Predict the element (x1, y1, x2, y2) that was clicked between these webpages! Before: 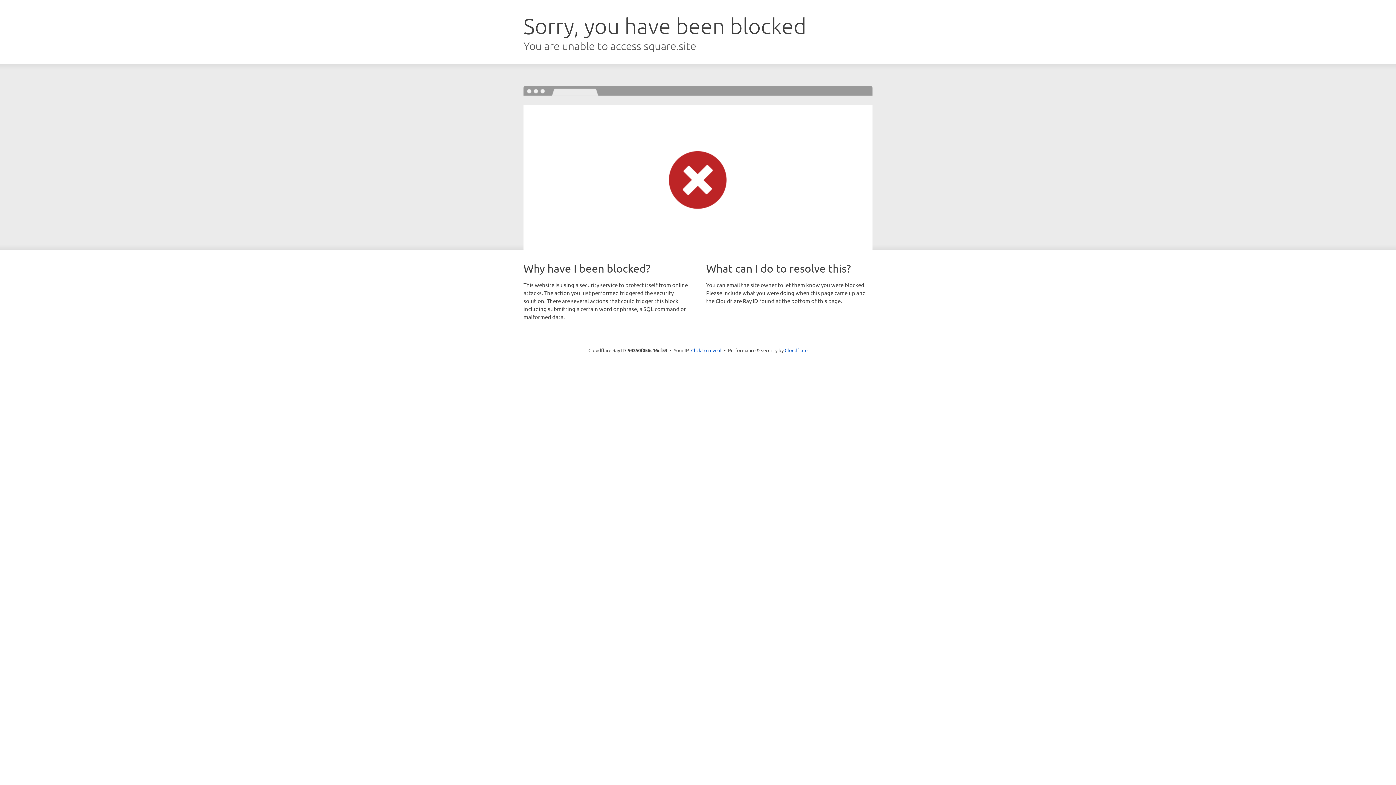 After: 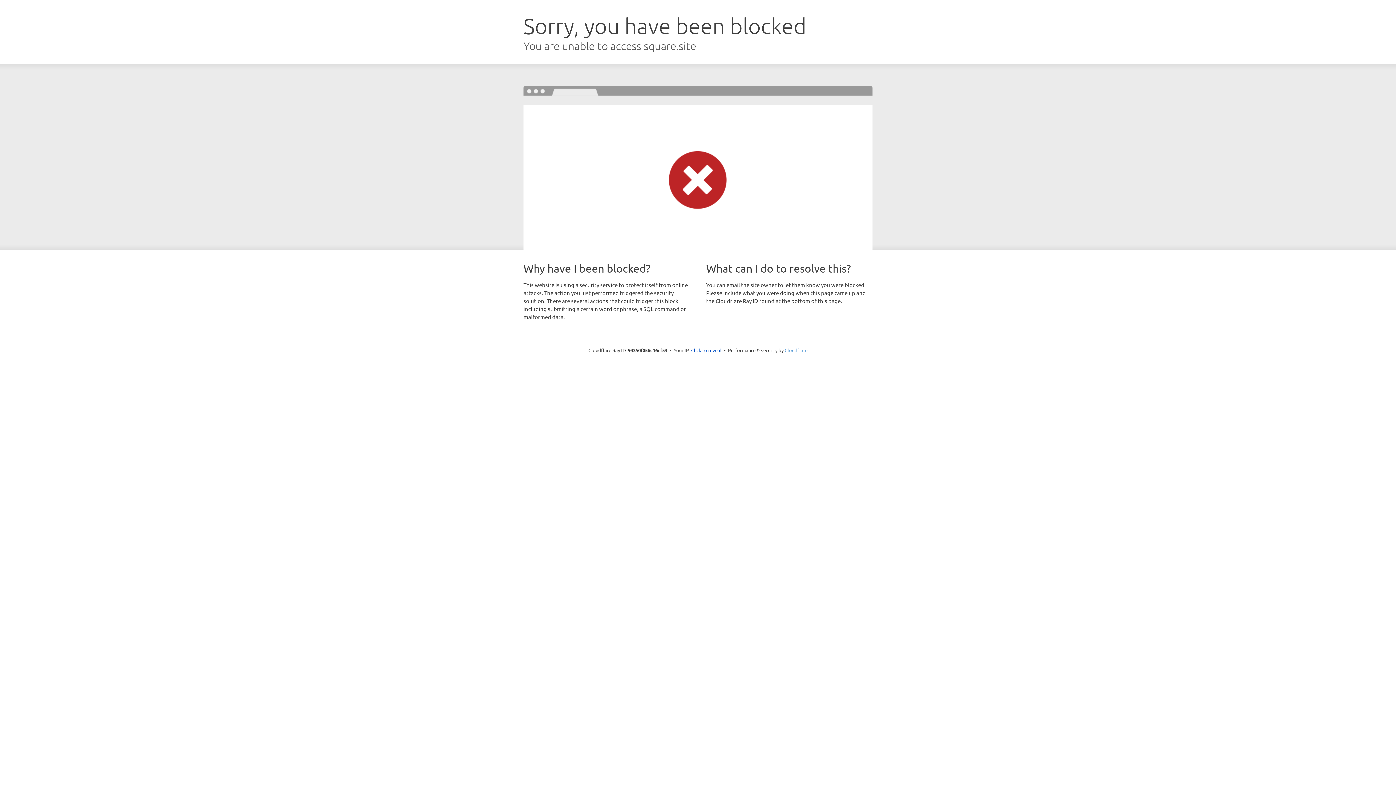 Action: label: Cloudflare bbox: (784, 347, 807, 353)